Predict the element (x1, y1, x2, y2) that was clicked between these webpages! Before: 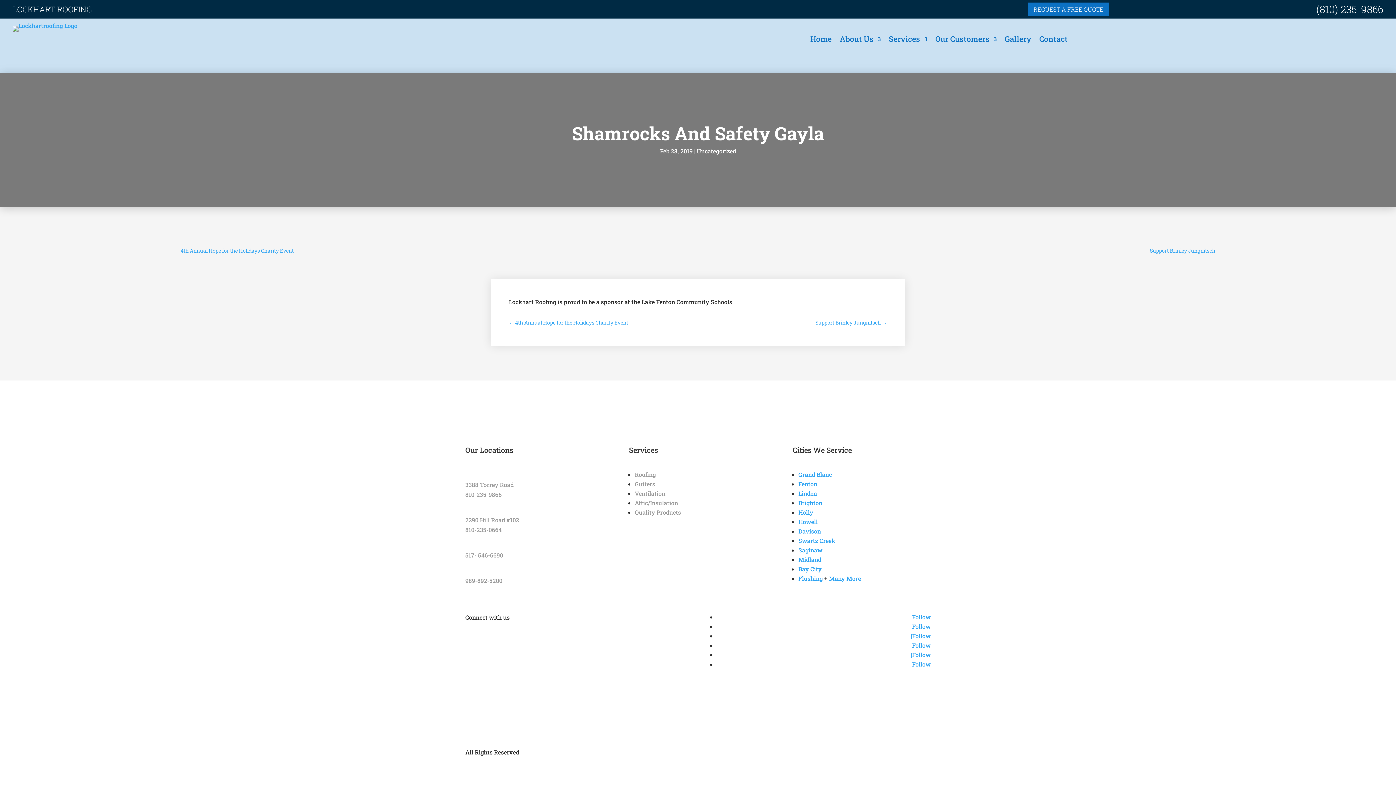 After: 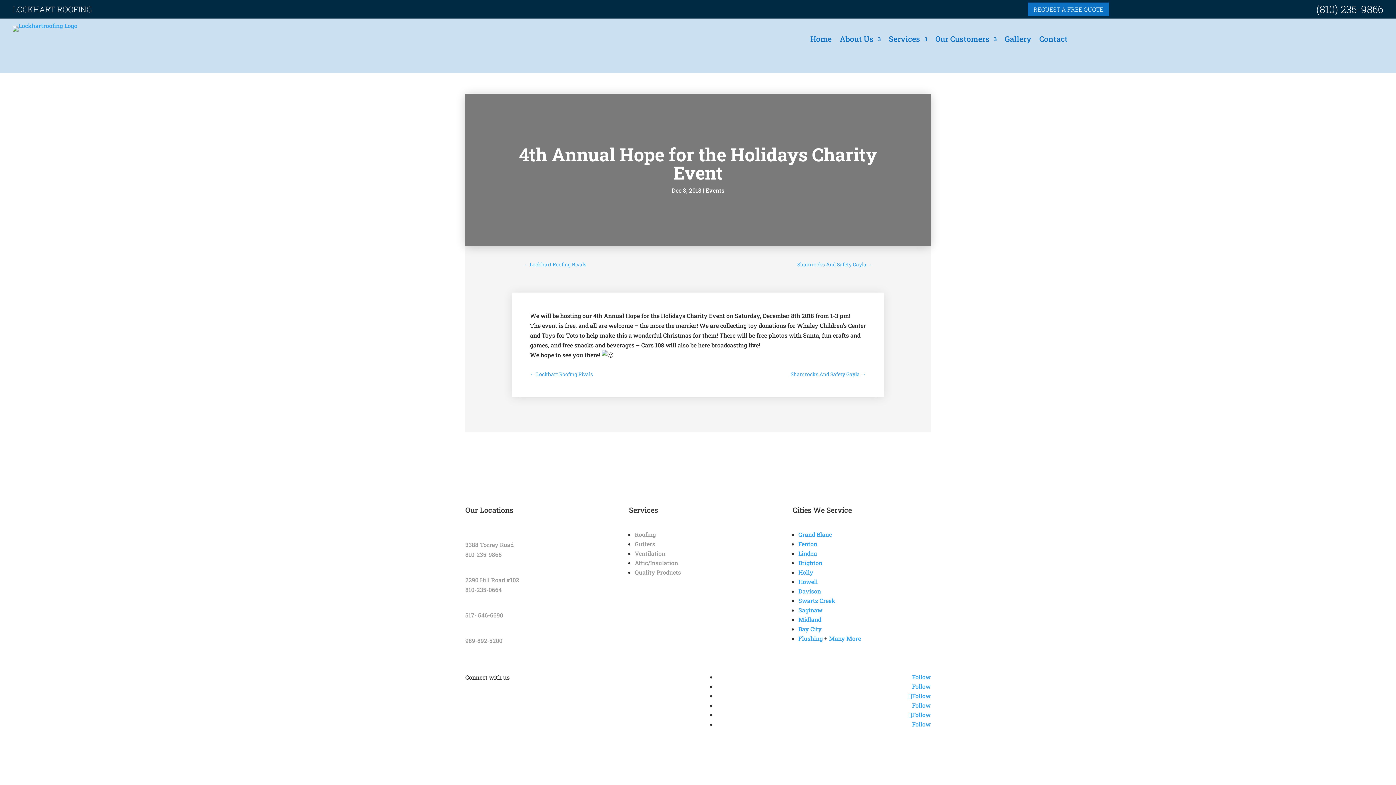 Action: bbox: (174, 245, 293, 255) label: ← 4th Annual Hope for the Holidays Charity Event